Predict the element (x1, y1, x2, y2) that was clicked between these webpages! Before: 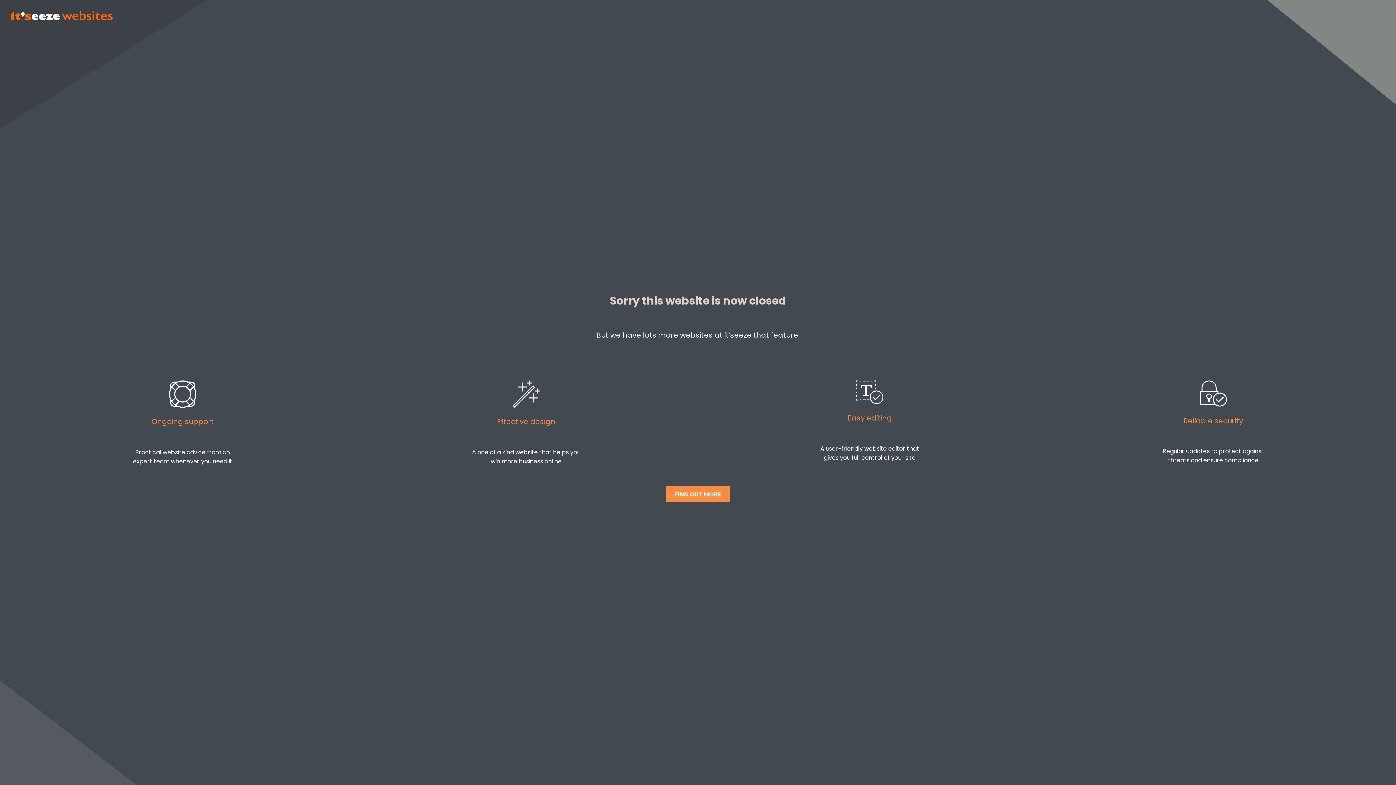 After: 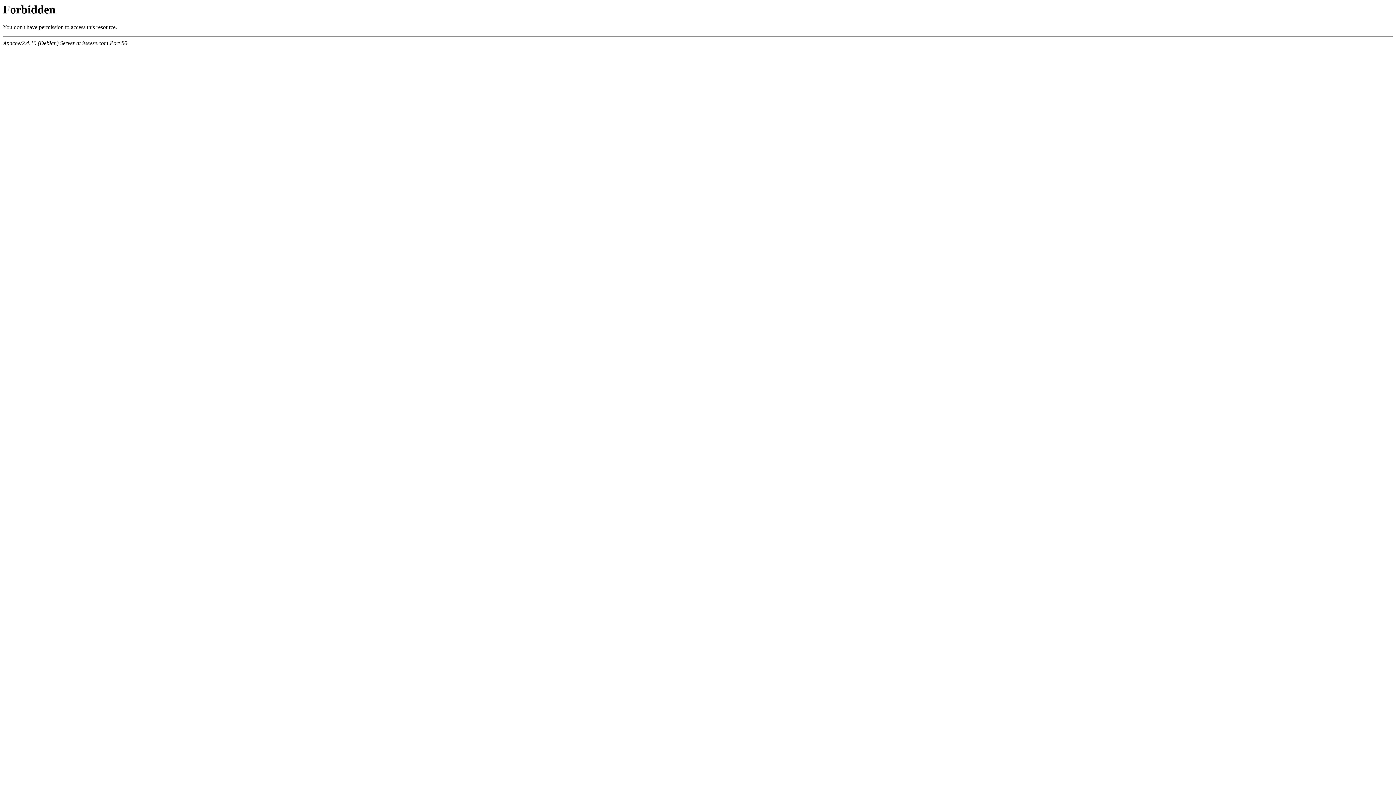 Action: bbox: (10, 14, 112, 22)